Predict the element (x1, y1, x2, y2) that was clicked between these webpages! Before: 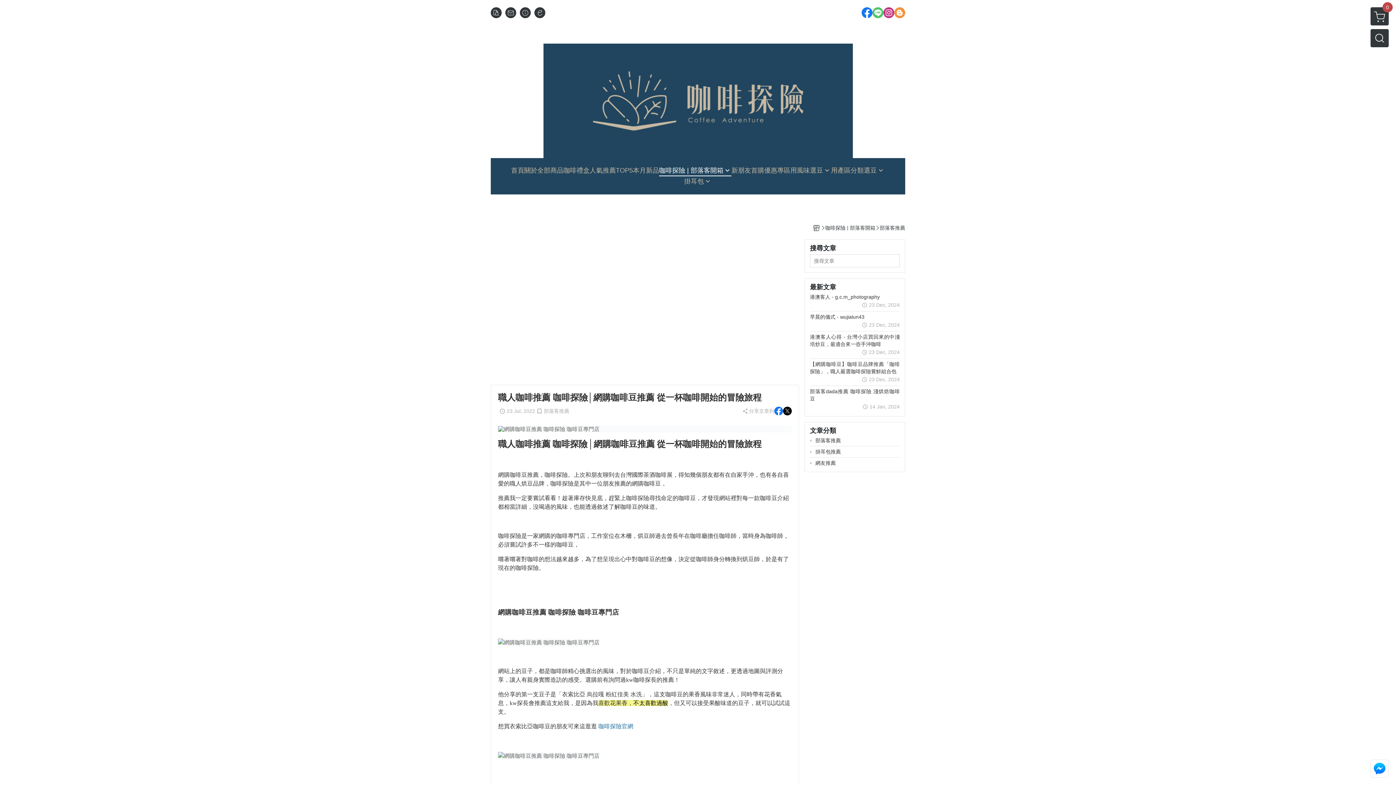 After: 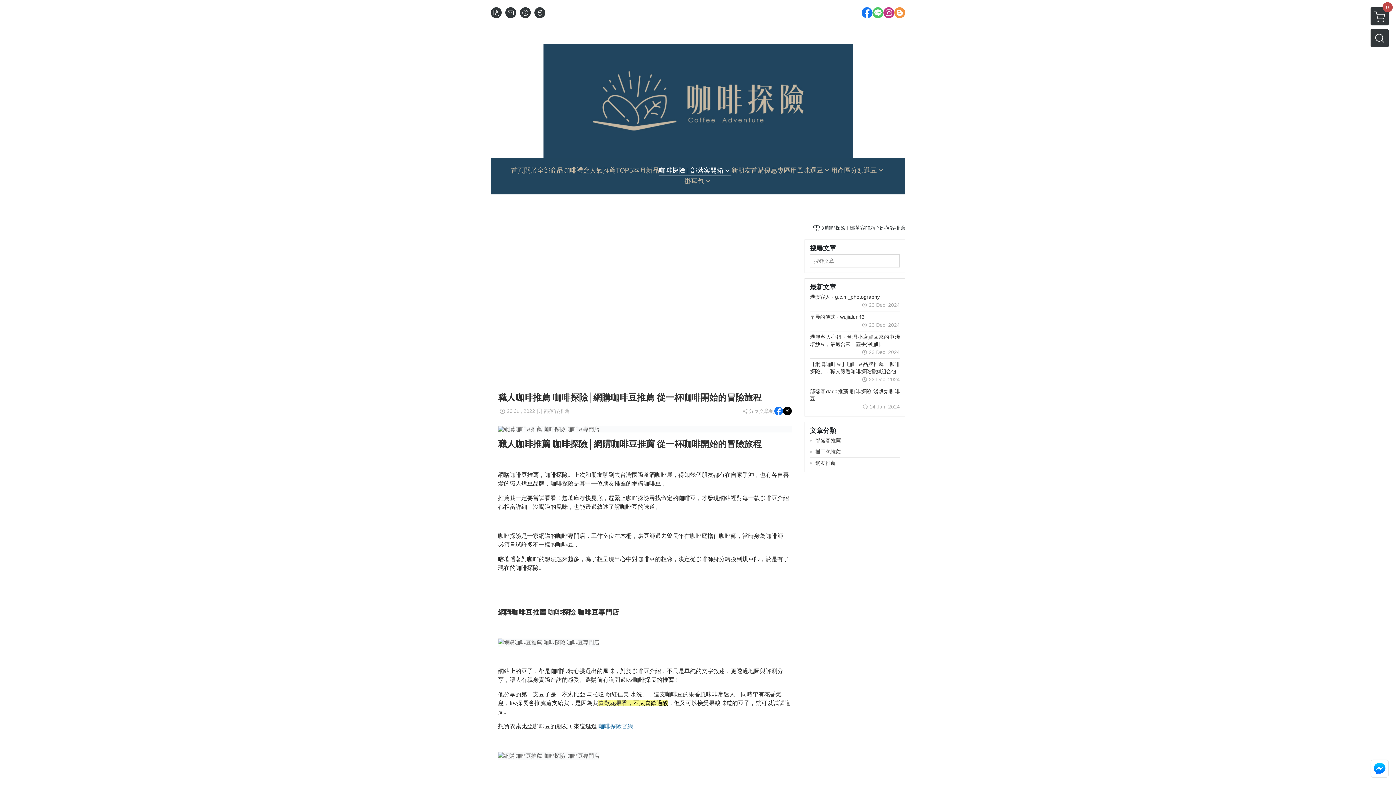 Action: bbox: (883, 7, 894, 18)